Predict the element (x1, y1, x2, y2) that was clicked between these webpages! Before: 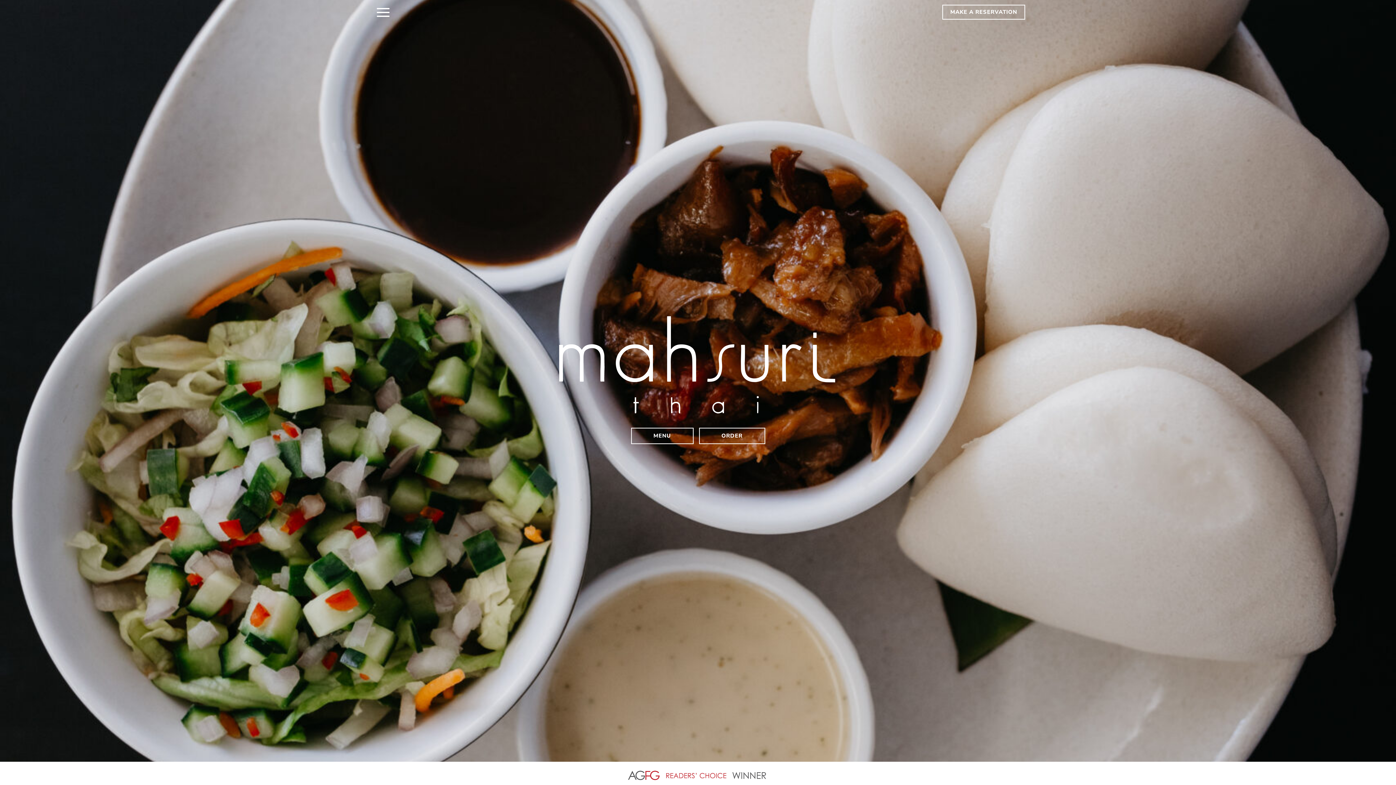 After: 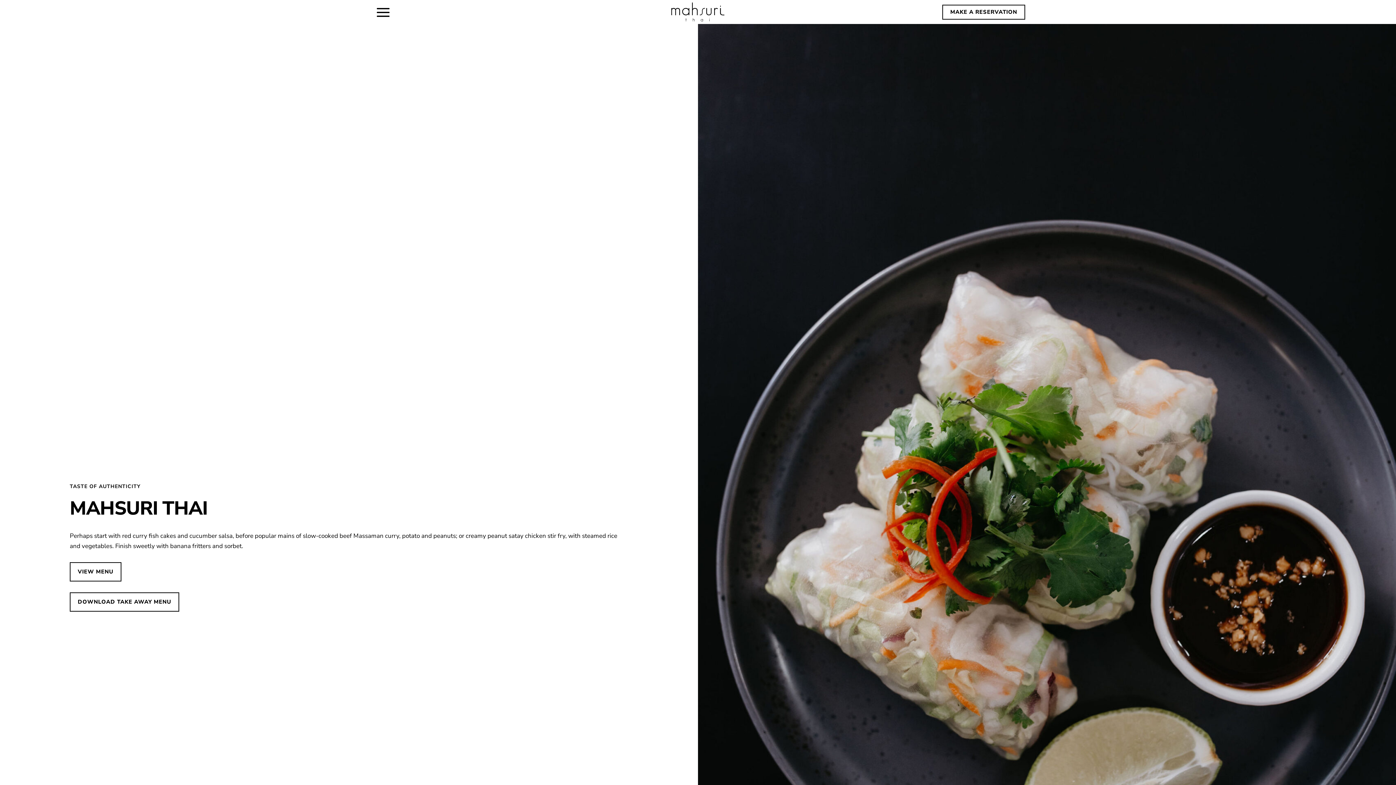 Action: bbox: (631, 427, 693, 444) label: MENU